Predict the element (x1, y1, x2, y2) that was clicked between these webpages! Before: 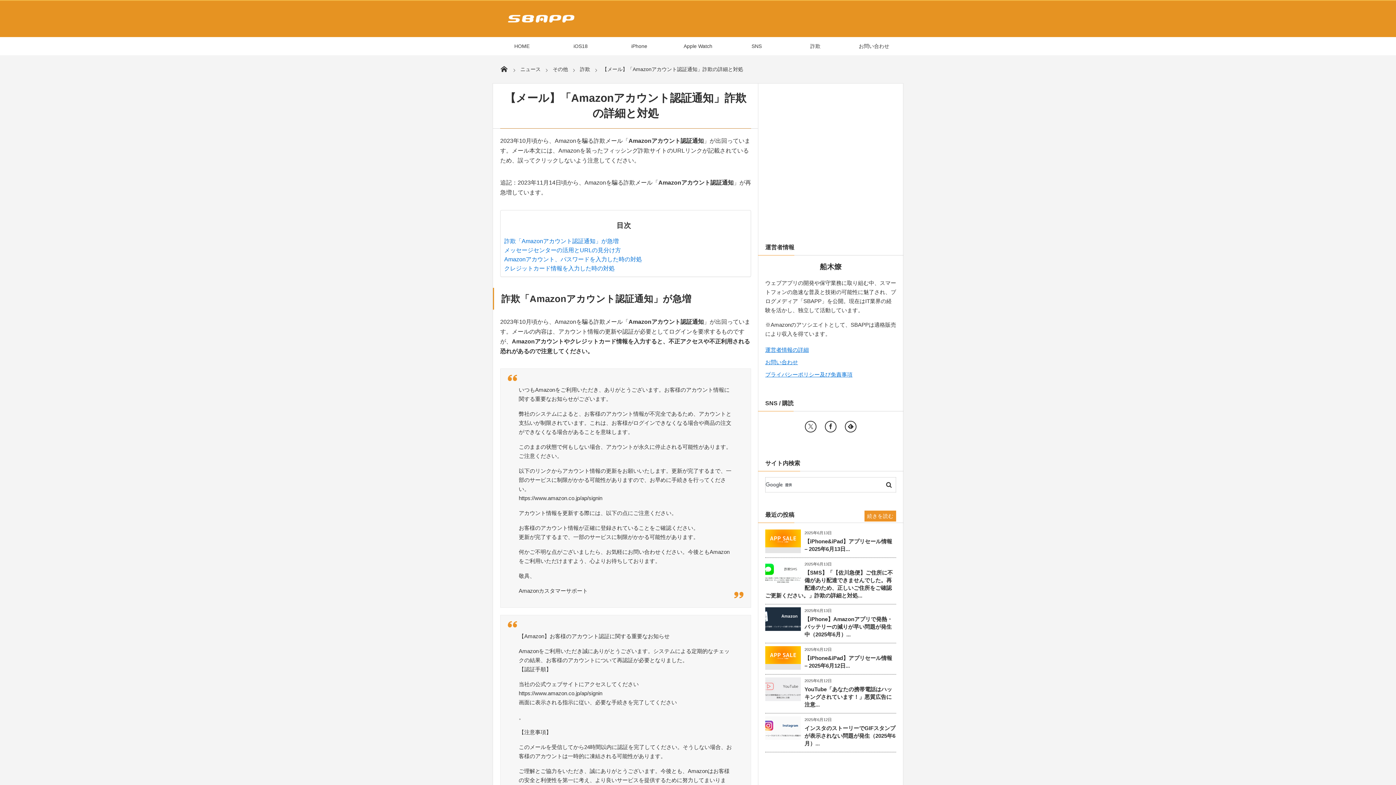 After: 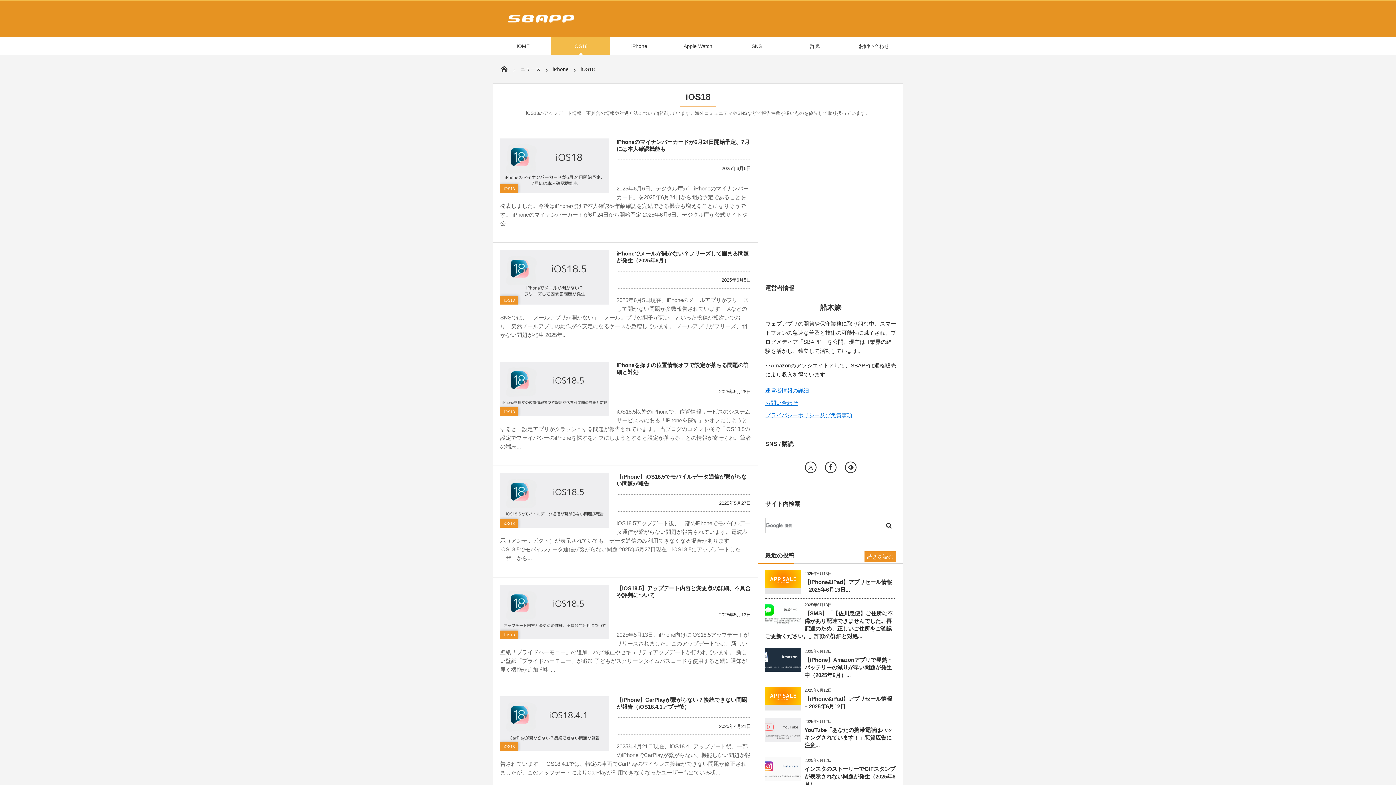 Action: bbox: (551, 37, 610, 55) label: iOS18